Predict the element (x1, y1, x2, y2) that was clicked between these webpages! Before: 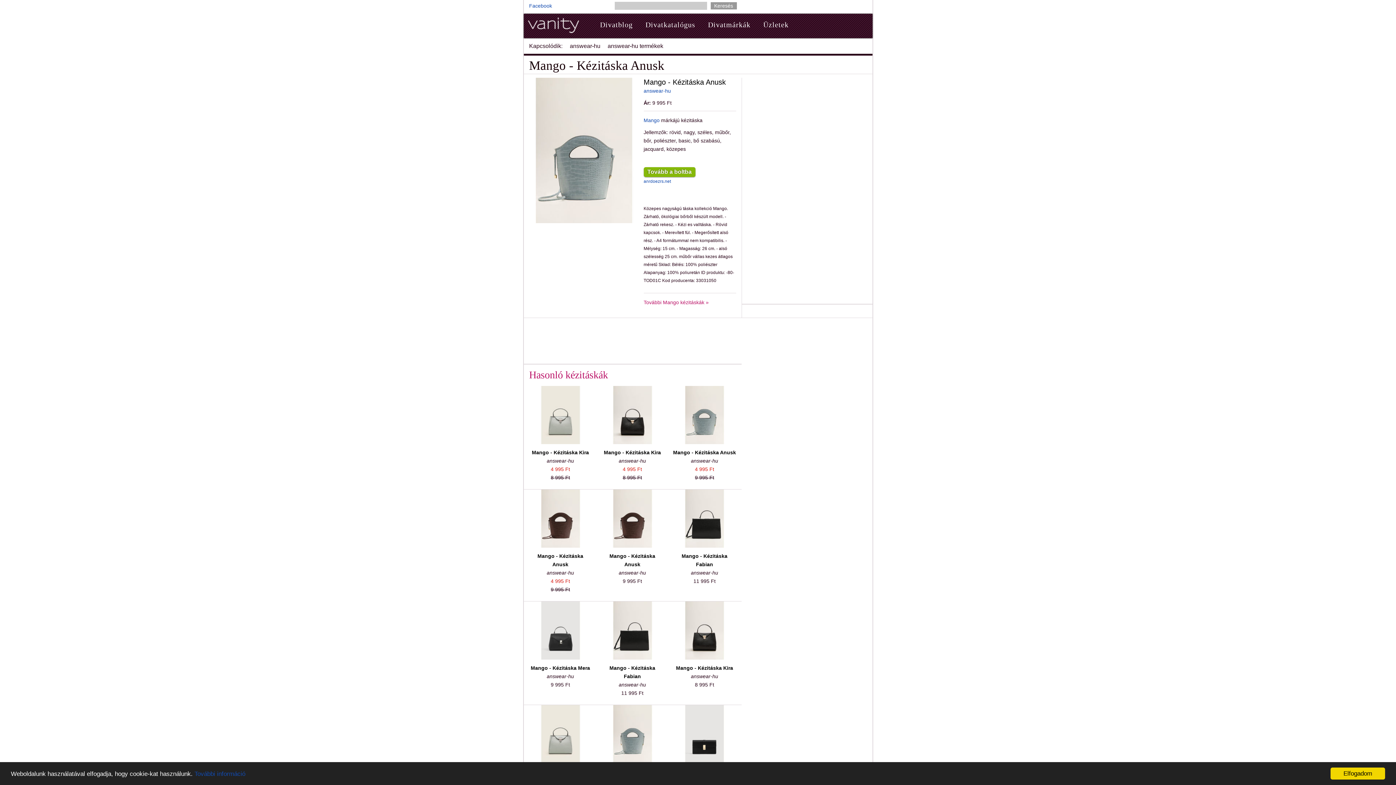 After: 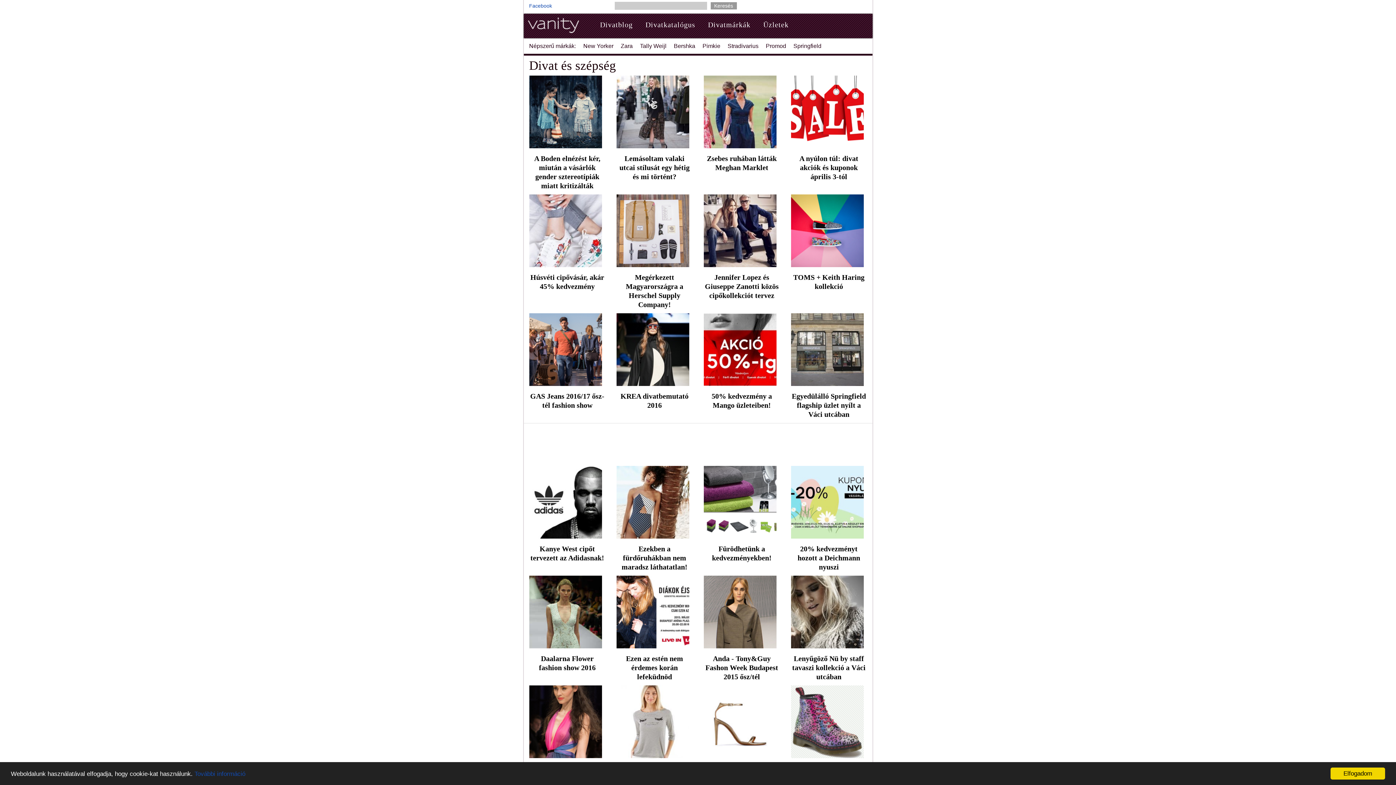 Action: bbox: (523, 30, 579, 36)